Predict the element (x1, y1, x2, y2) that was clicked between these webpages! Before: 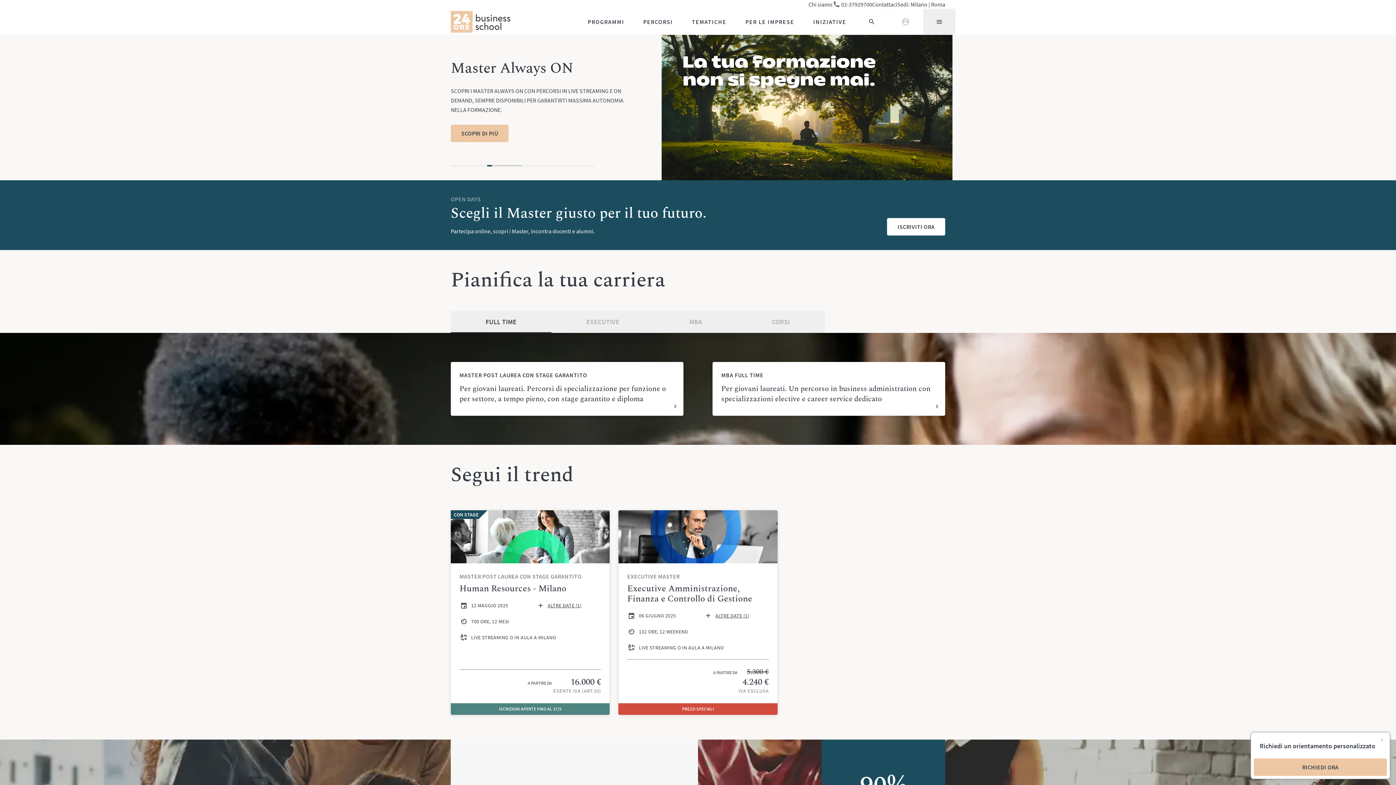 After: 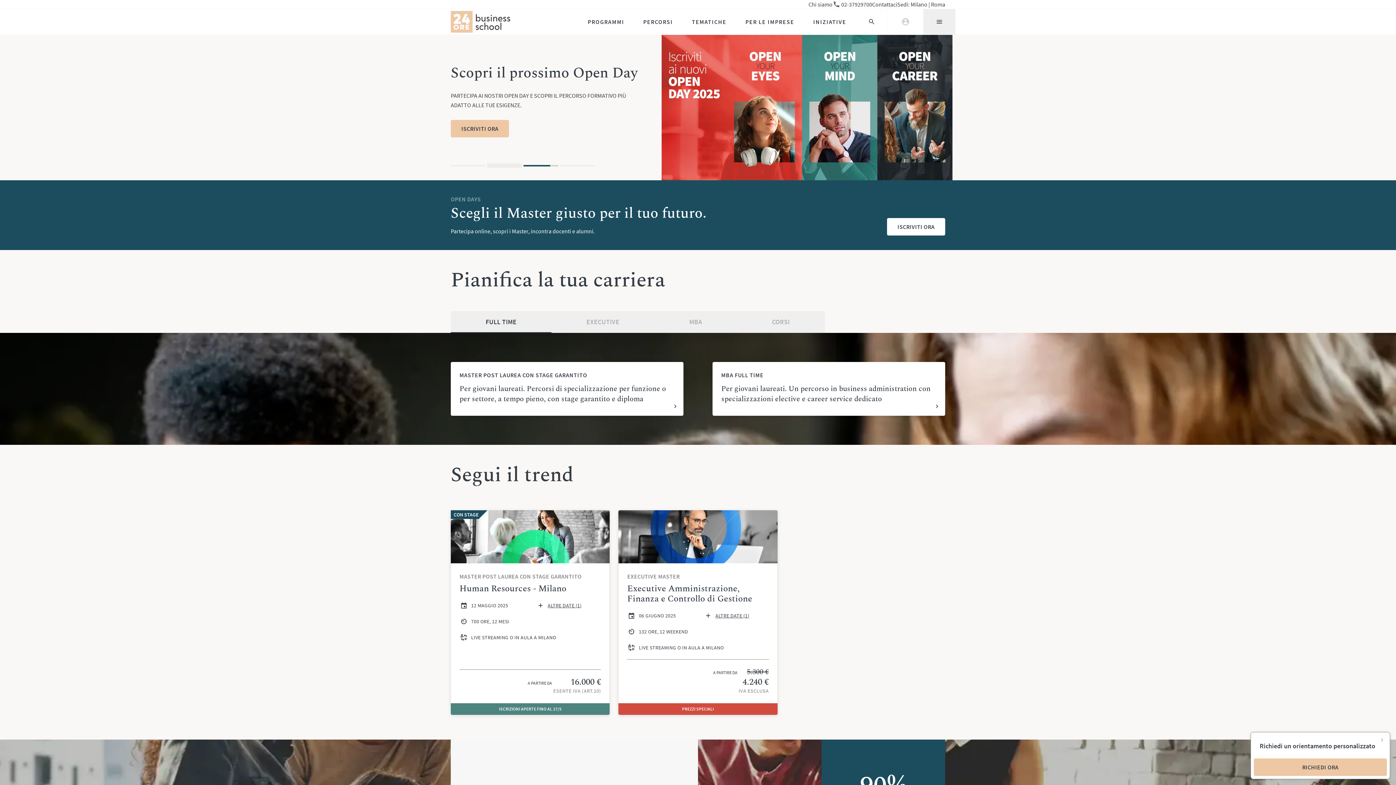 Action: bbox: (487, 165, 522, 166) label: Slide 2